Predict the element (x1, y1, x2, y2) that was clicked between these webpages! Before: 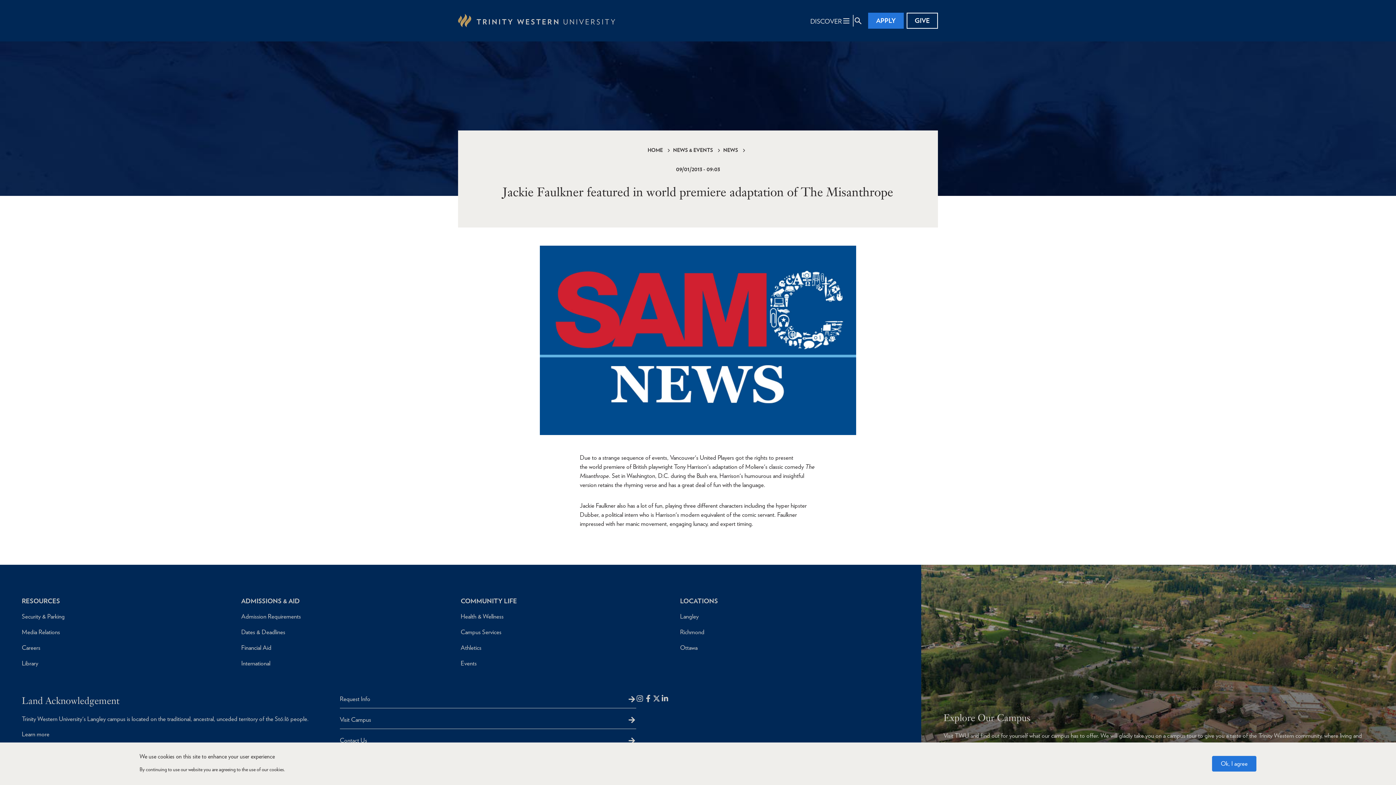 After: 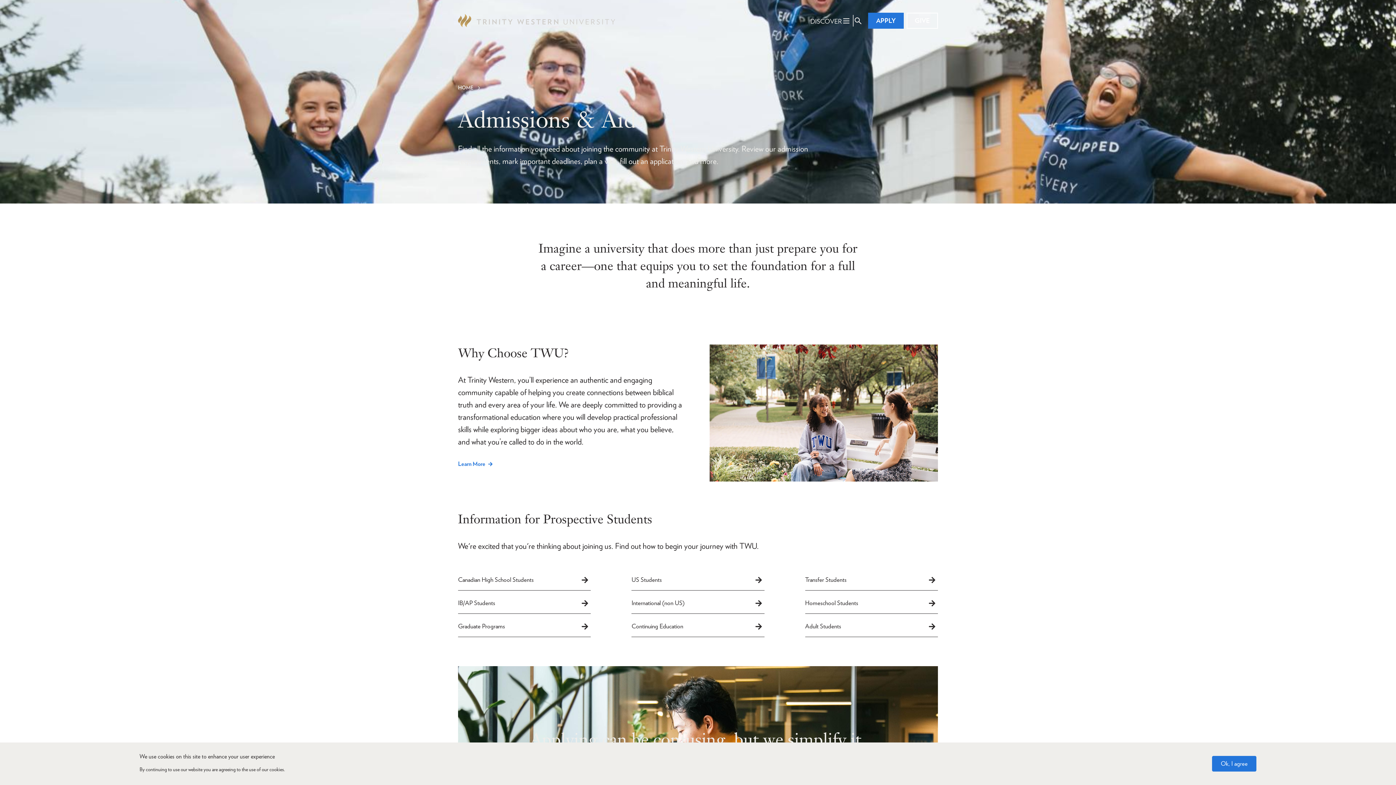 Action: label: ADMISSIONS & AID bbox: (241, 597, 299, 605)